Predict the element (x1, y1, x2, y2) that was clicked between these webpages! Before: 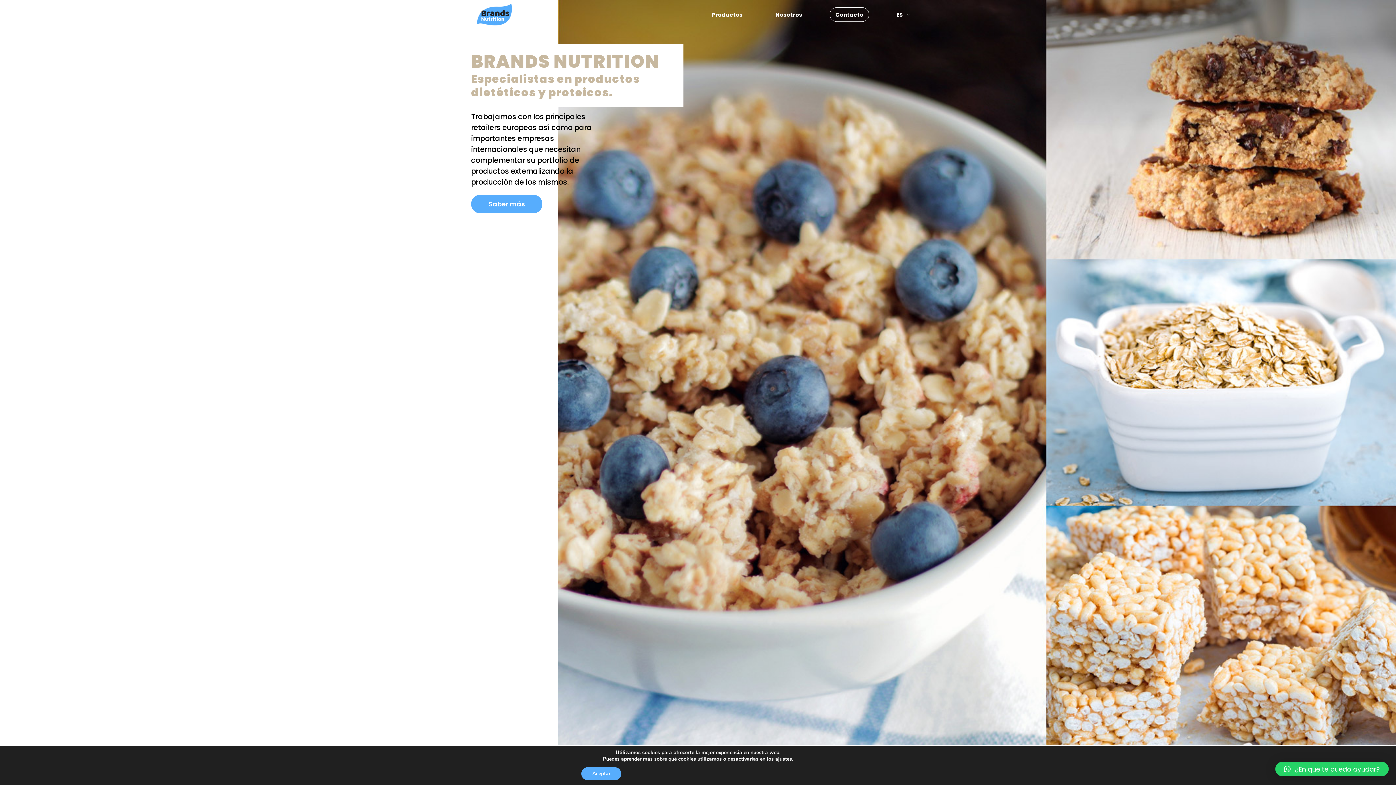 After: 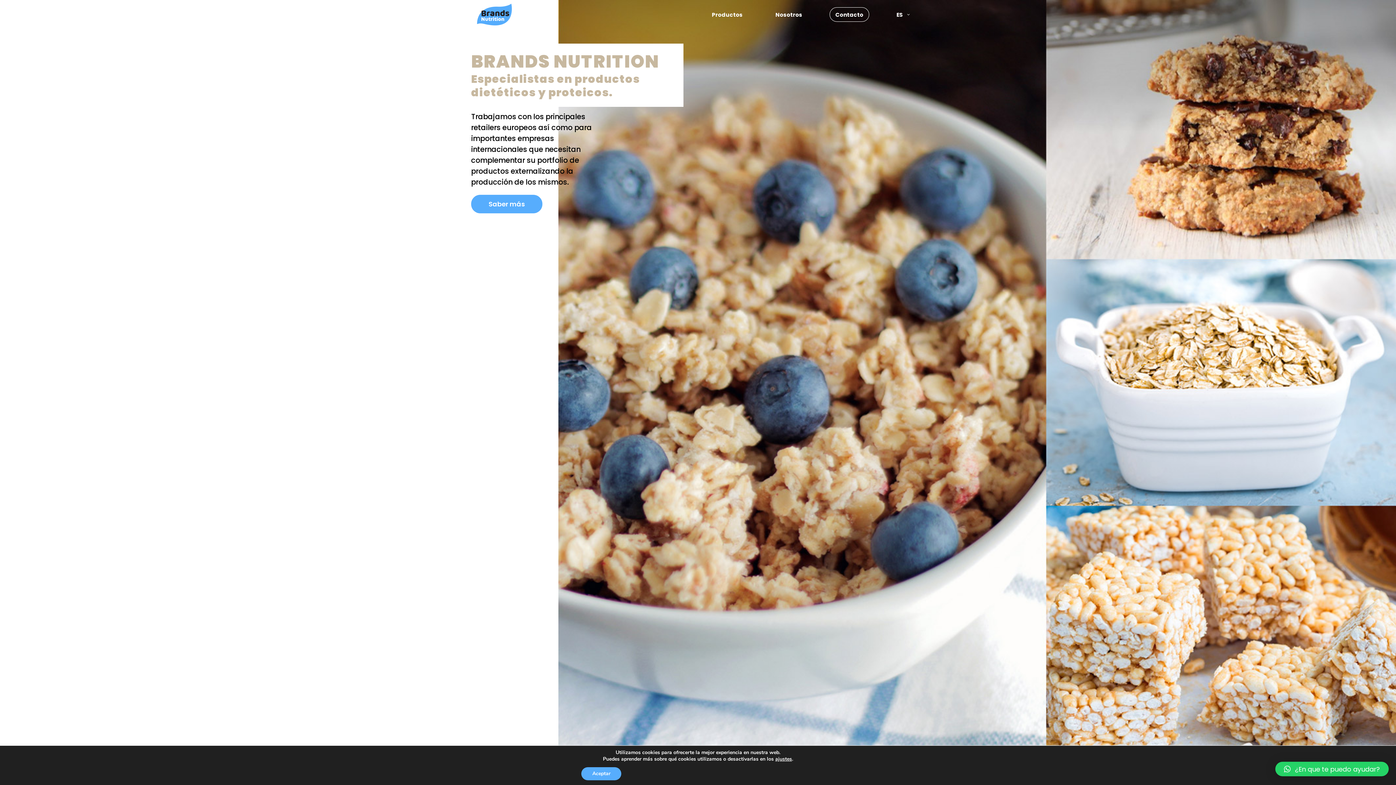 Action: label: ¿En que te puedo ayudar? bbox: (1275, 762, 1389, 776)